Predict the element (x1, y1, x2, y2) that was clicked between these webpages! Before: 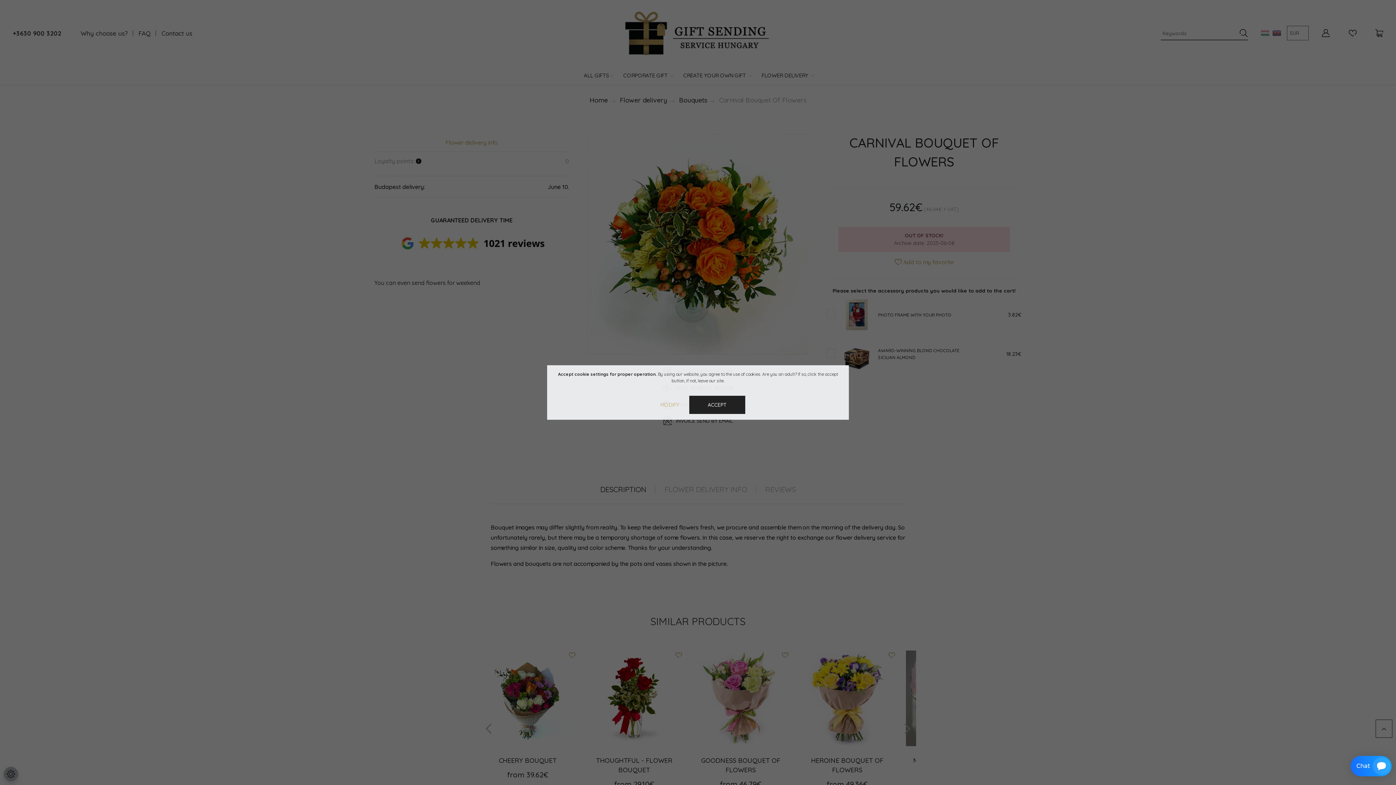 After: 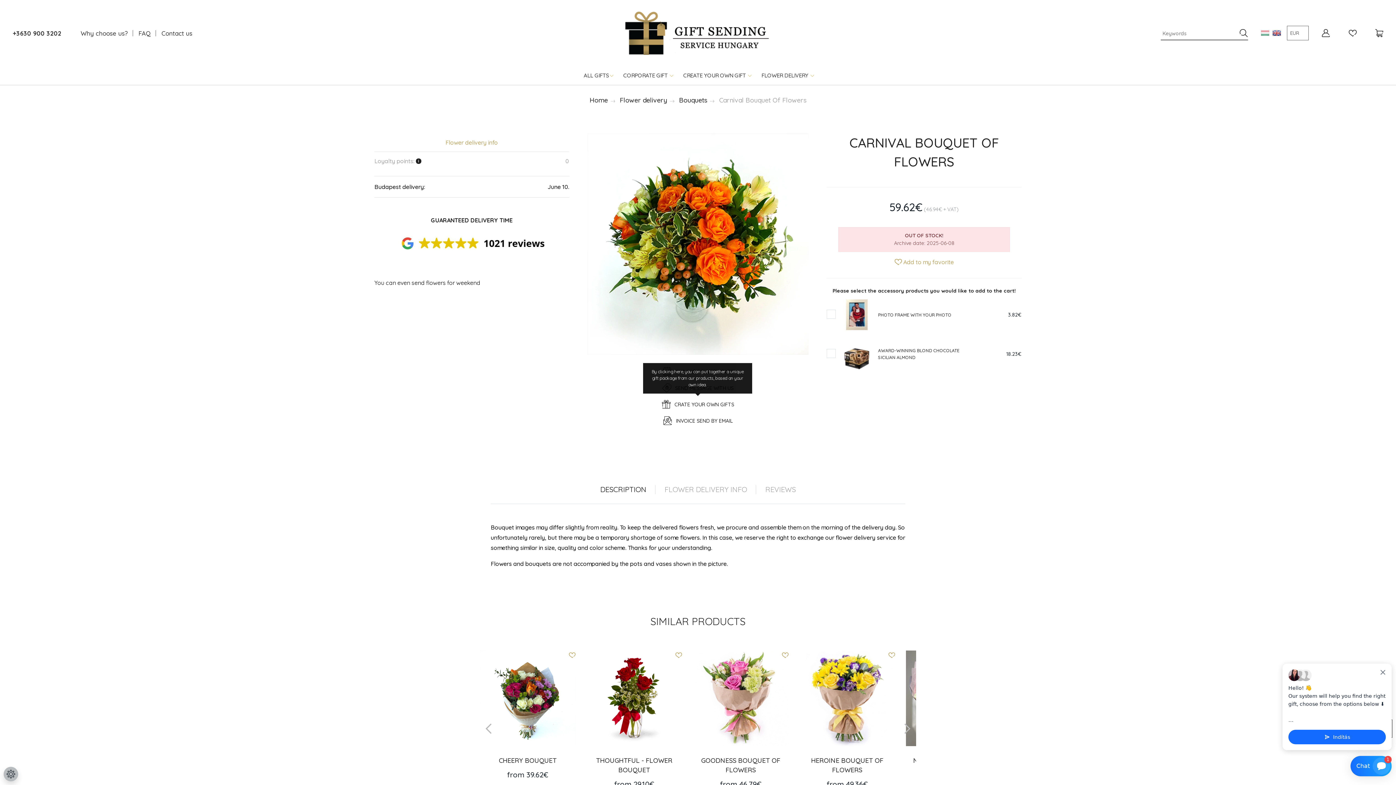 Action: bbox: (689, 396, 745, 414) label: ACCEPT